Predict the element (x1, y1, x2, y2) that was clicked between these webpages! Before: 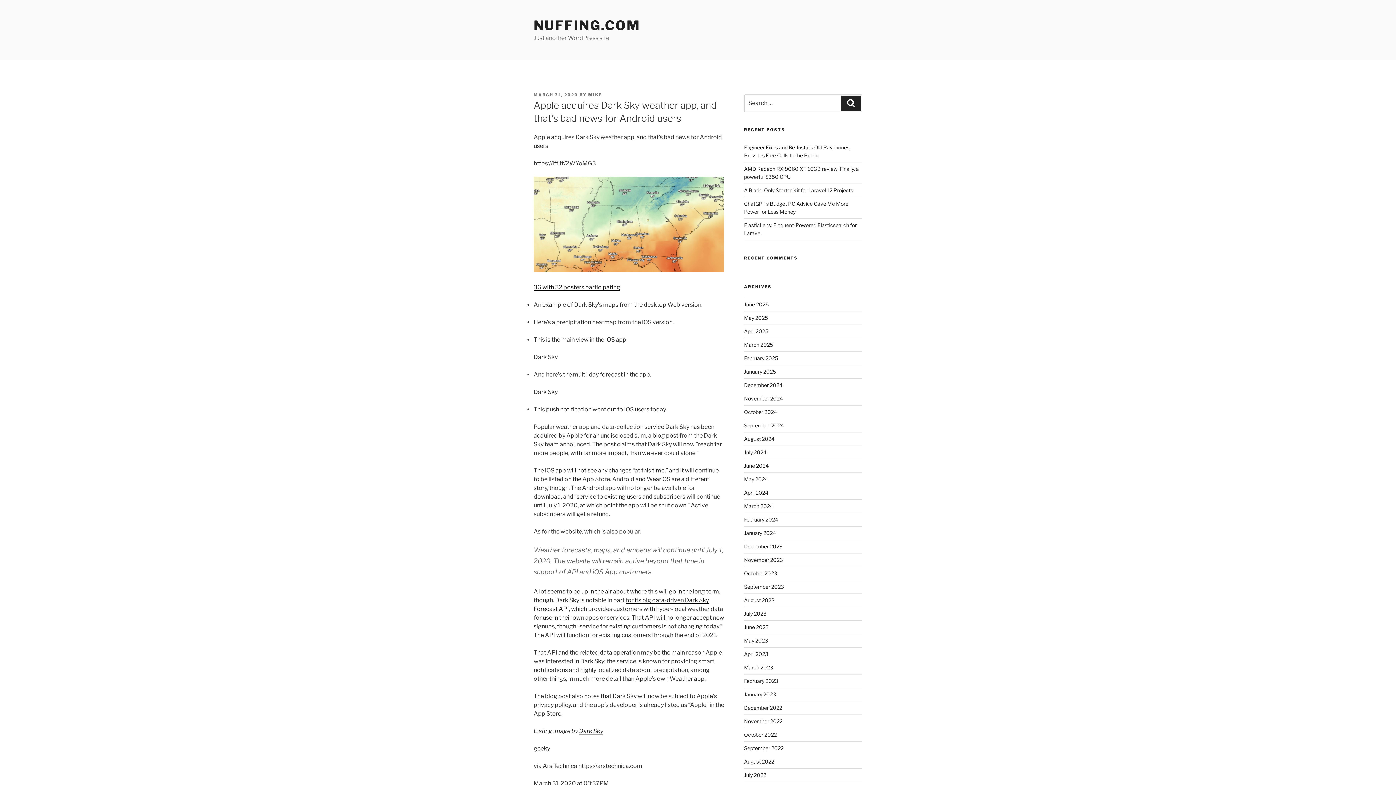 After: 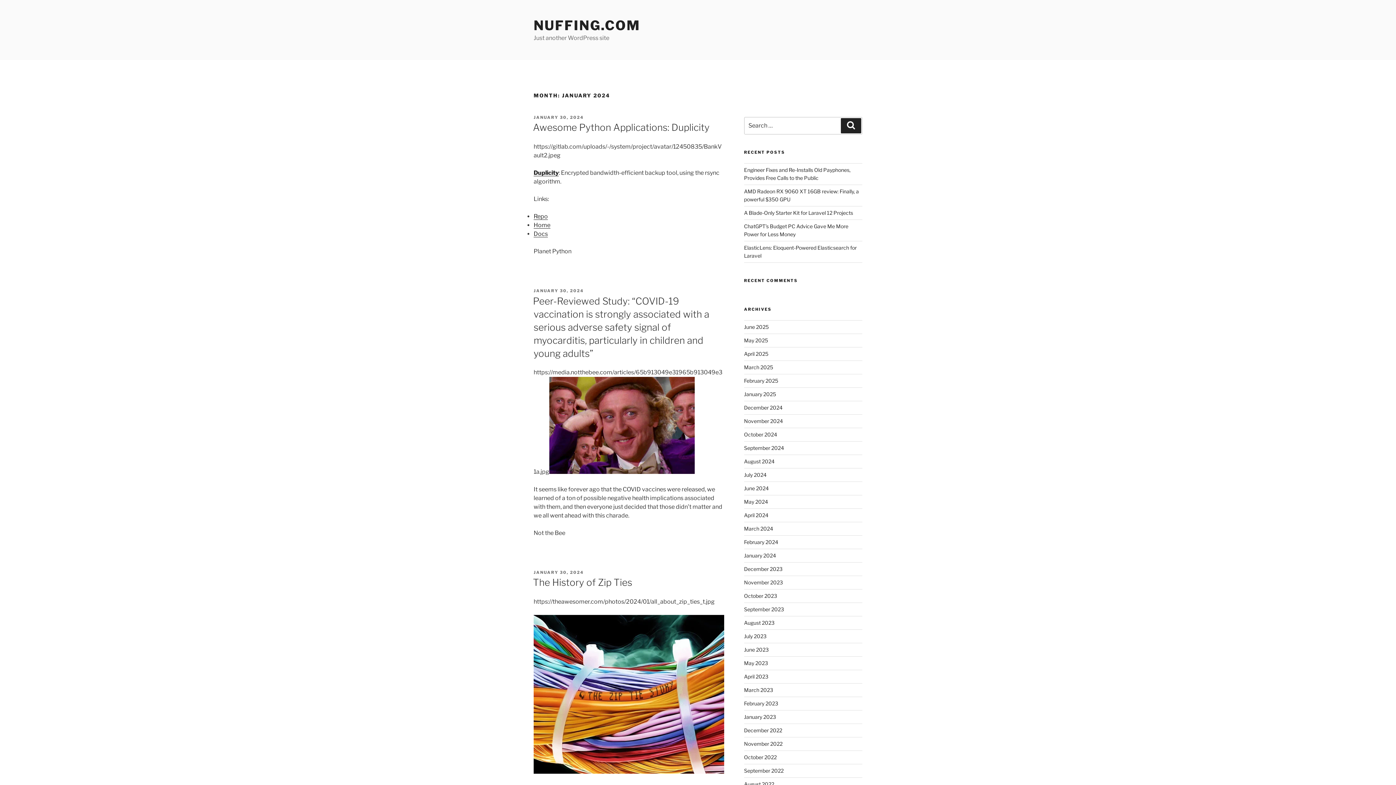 Action: bbox: (744, 530, 776, 536) label: January 2024